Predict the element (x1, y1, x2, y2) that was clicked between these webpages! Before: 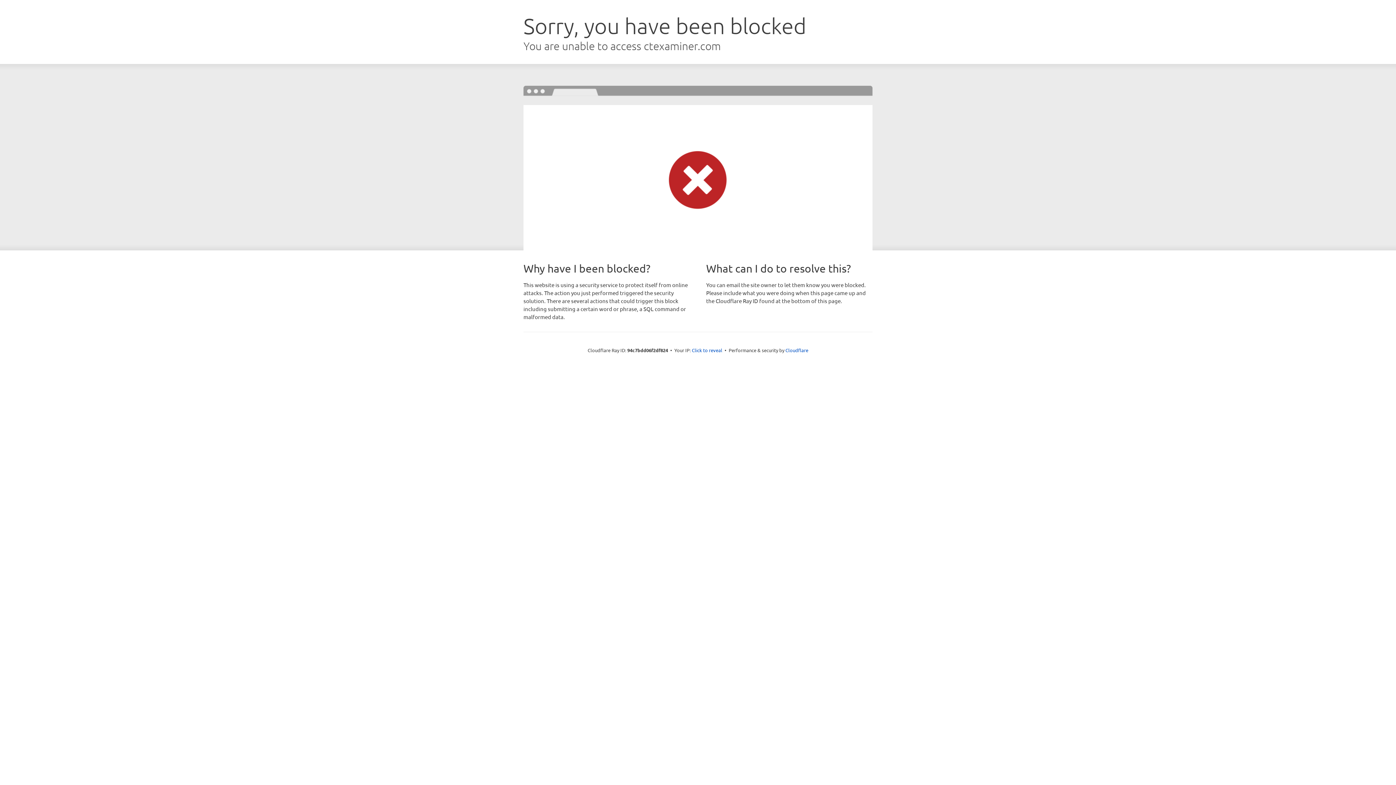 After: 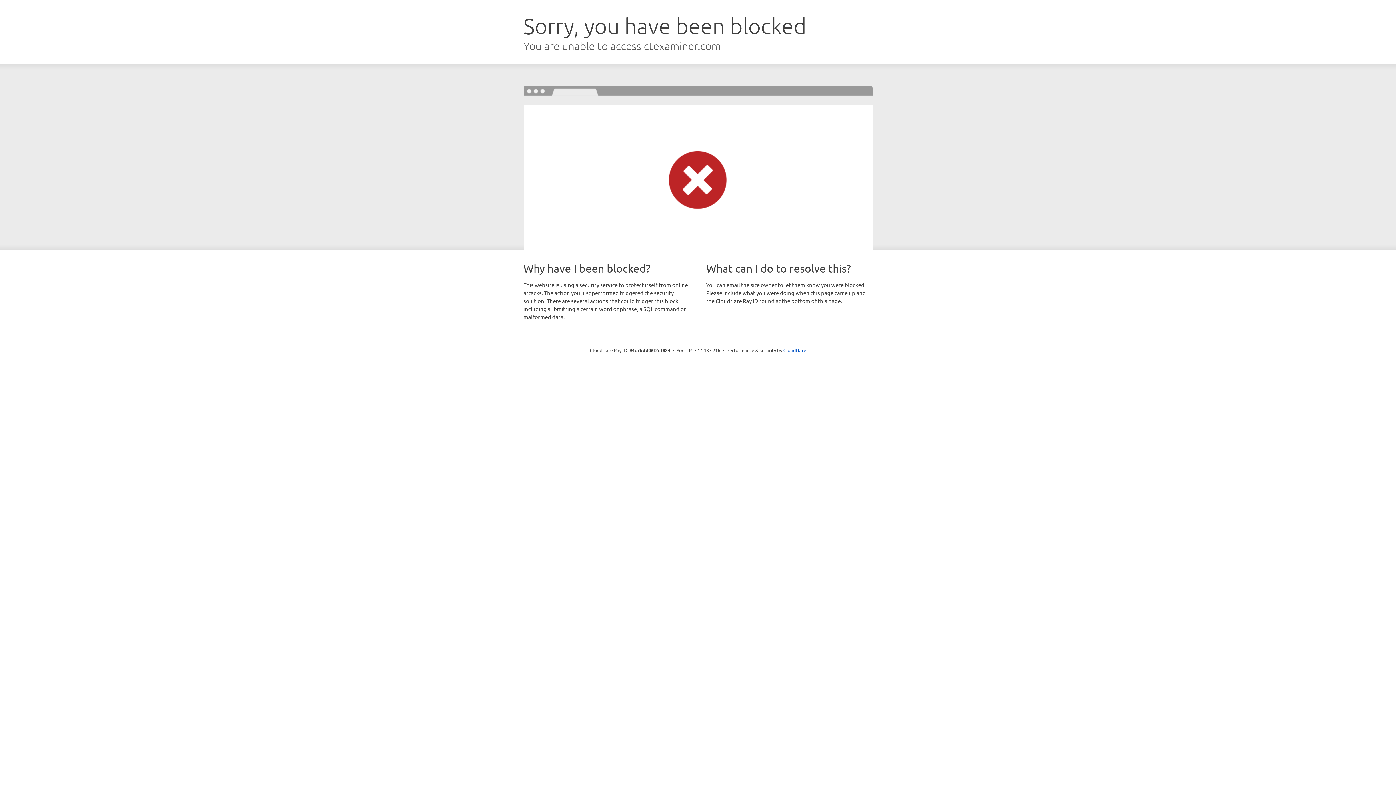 Action: label: Click to reveal bbox: (692, 346, 722, 353)